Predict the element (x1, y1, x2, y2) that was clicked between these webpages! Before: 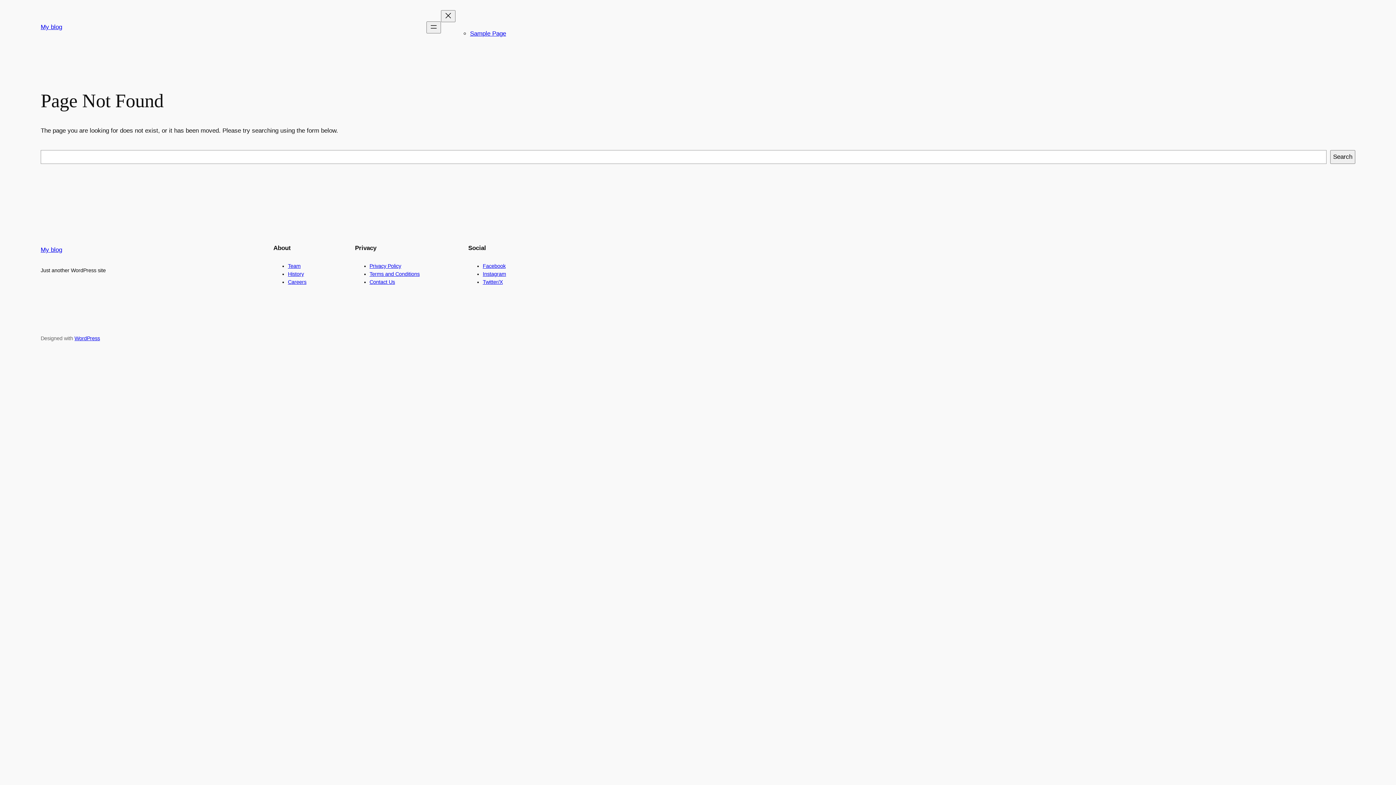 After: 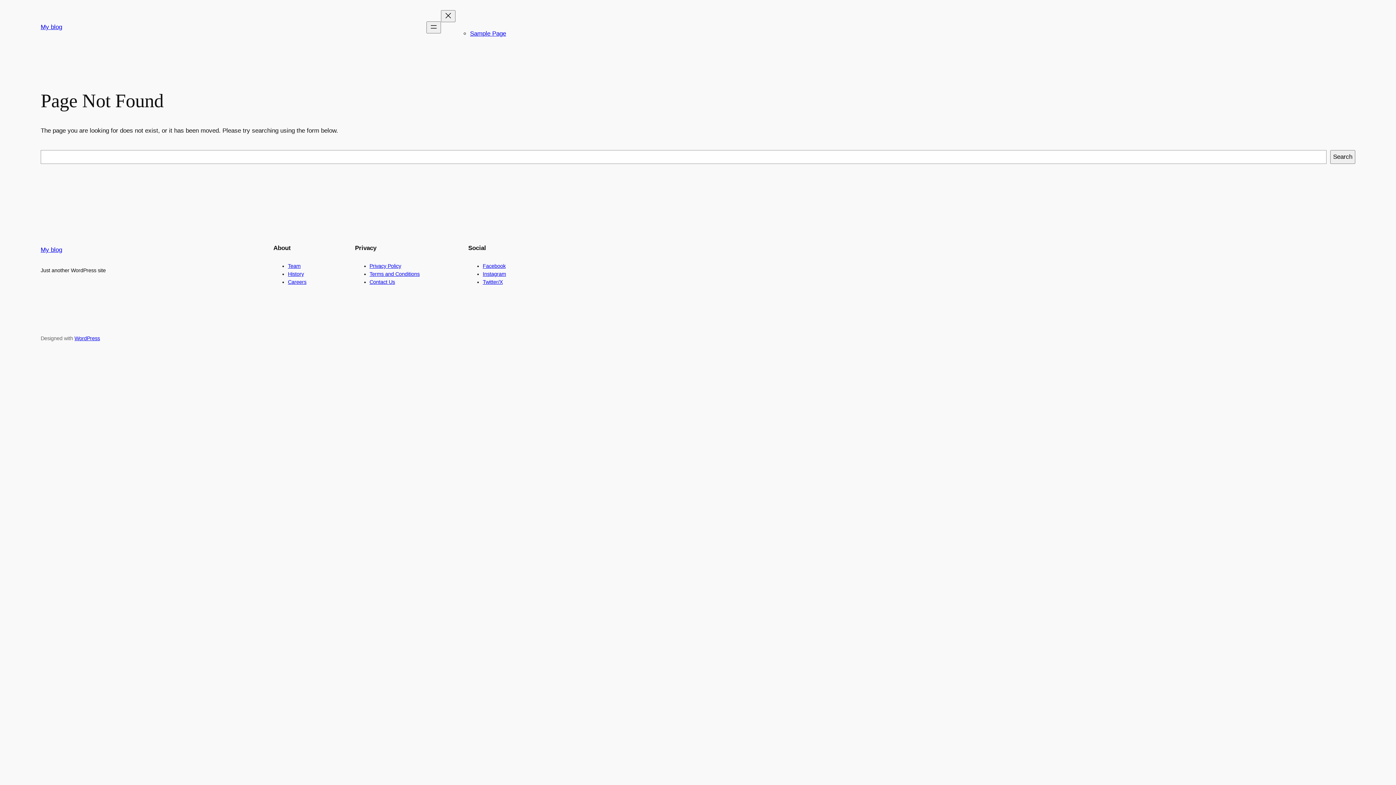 Action: label: Twitter/X bbox: (482, 279, 502, 285)